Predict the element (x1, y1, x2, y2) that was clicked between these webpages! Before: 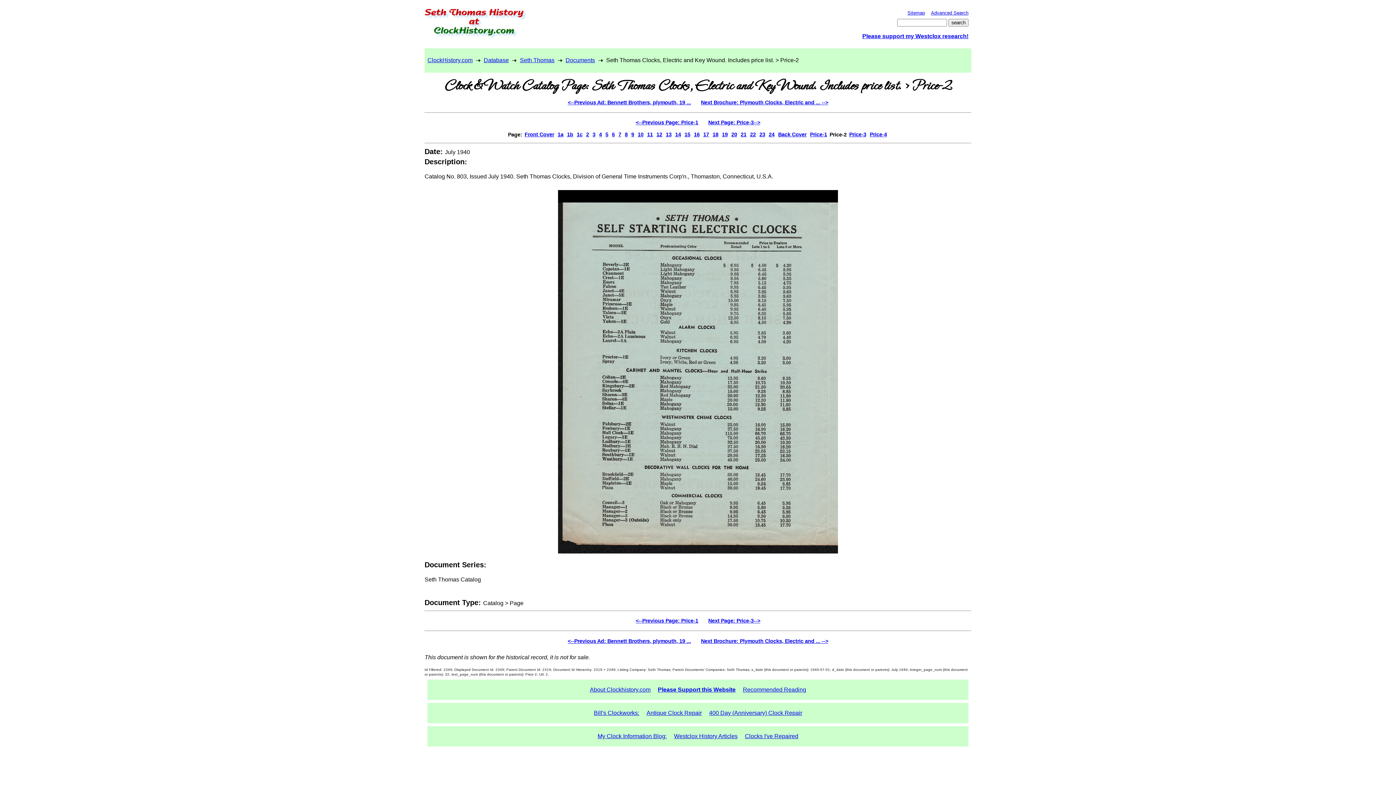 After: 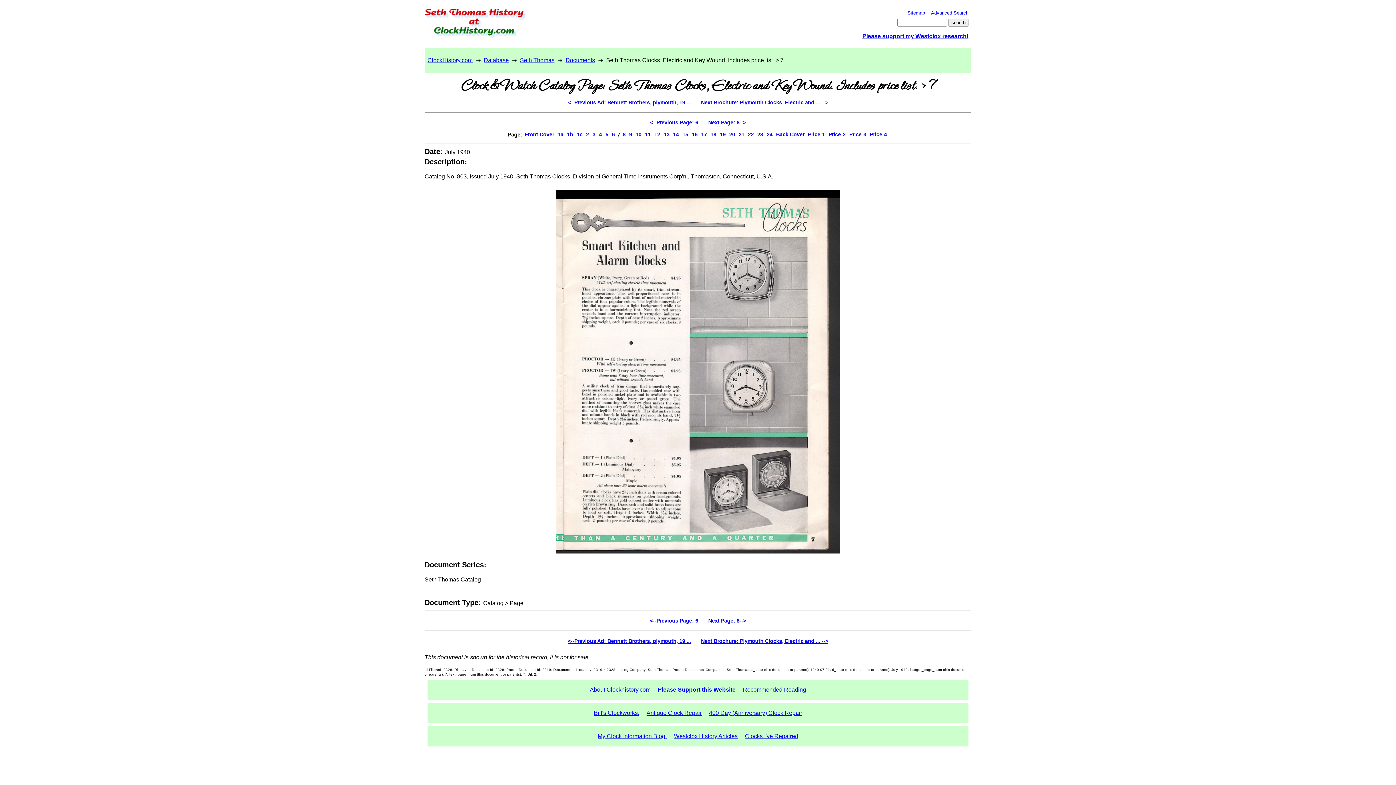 Action: bbox: (617, 129, 622, 139) label: 7